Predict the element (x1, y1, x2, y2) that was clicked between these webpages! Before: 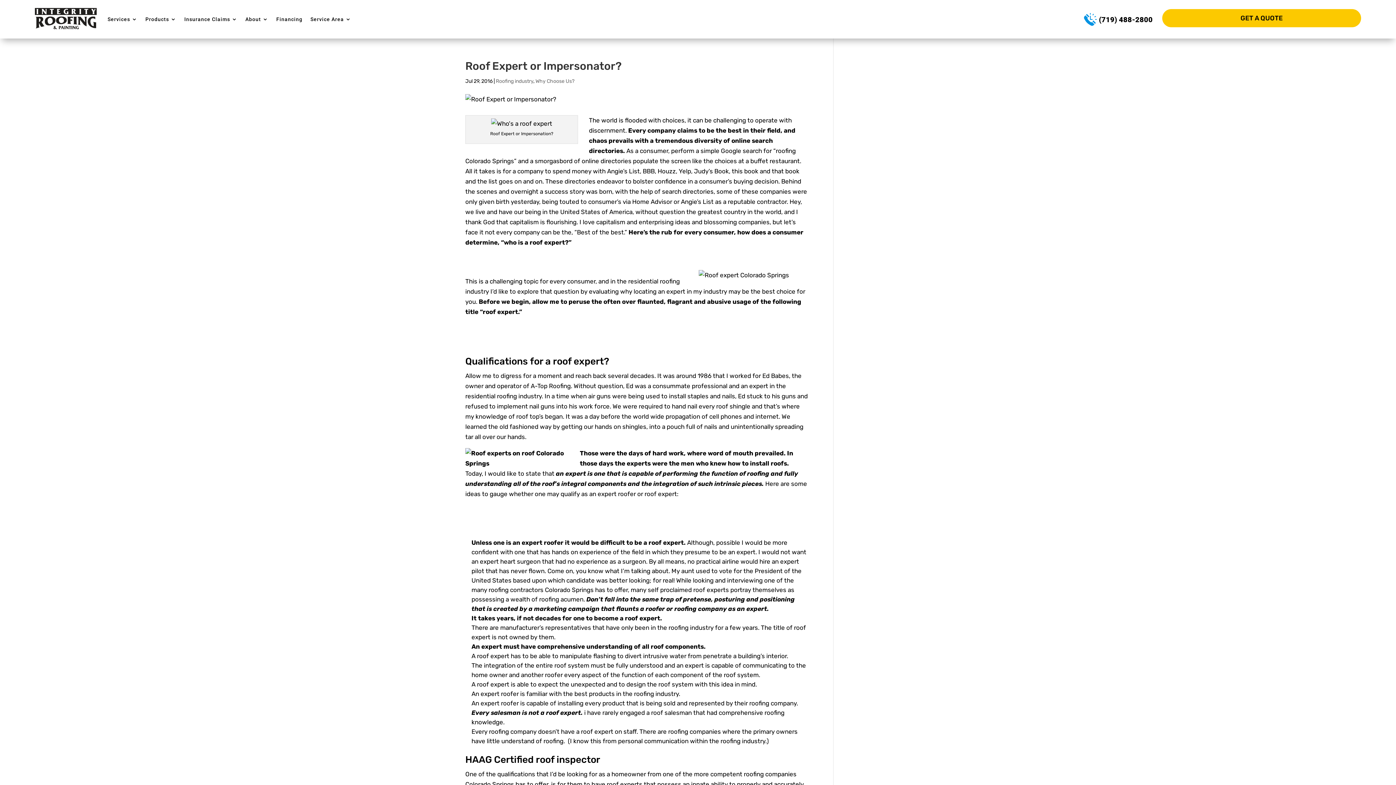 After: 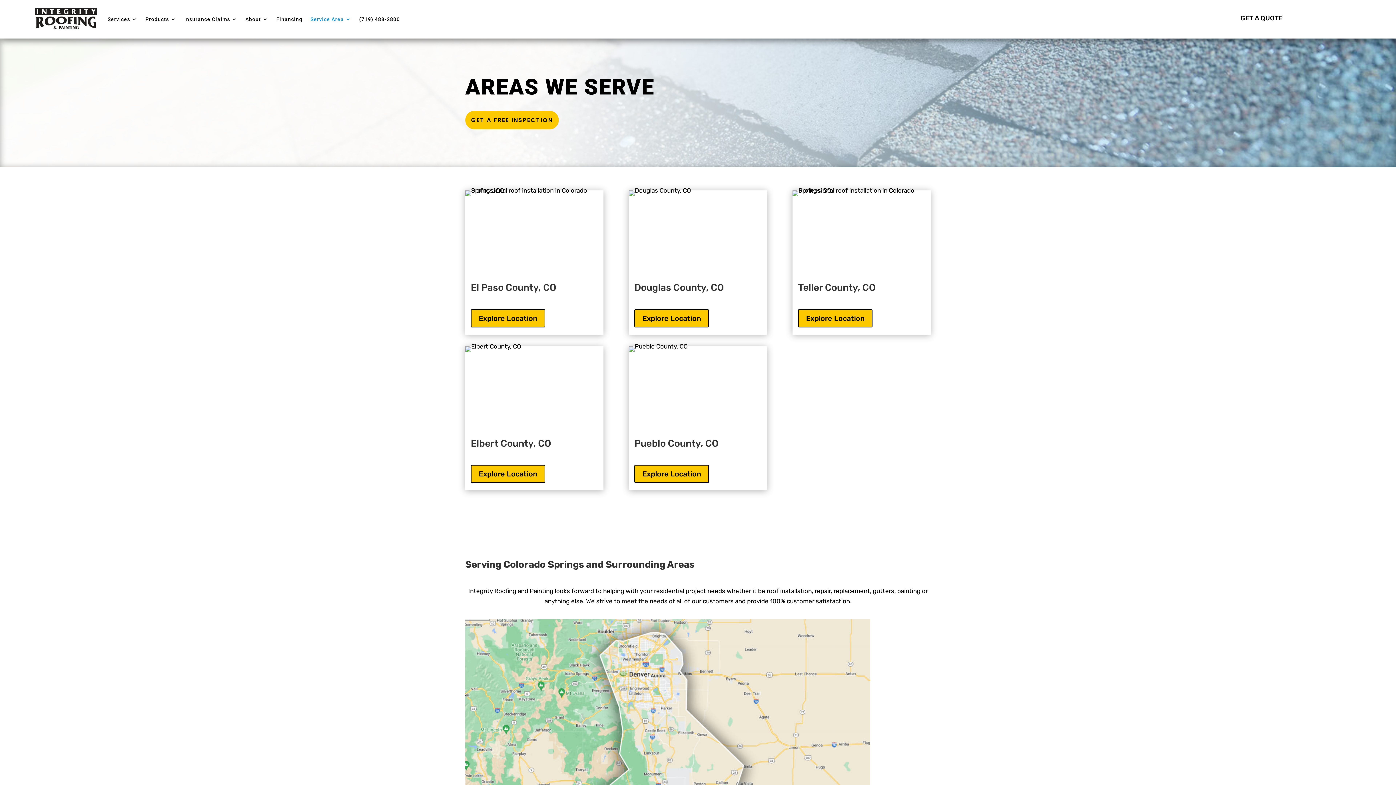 Action: label: Service Area bbox: (310, 5, 351, 33)